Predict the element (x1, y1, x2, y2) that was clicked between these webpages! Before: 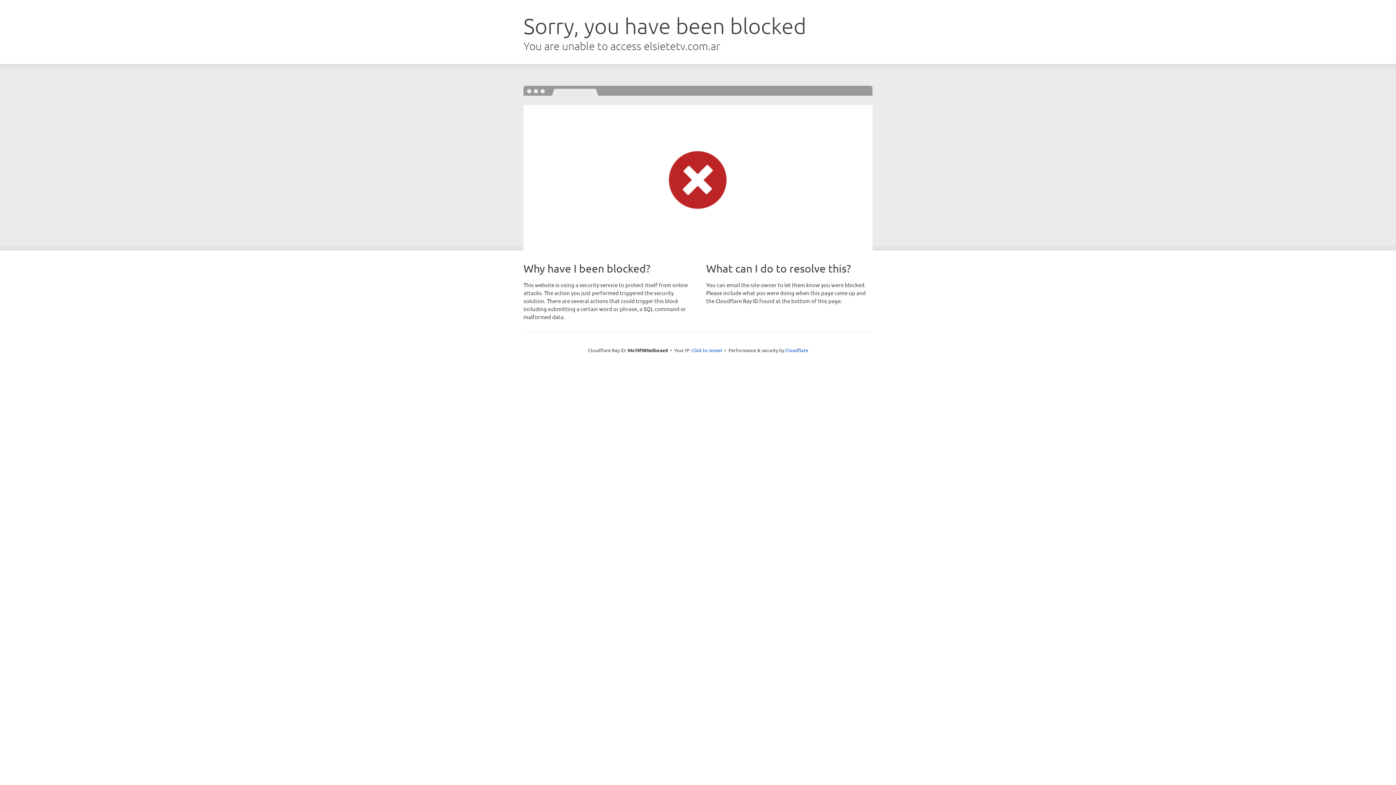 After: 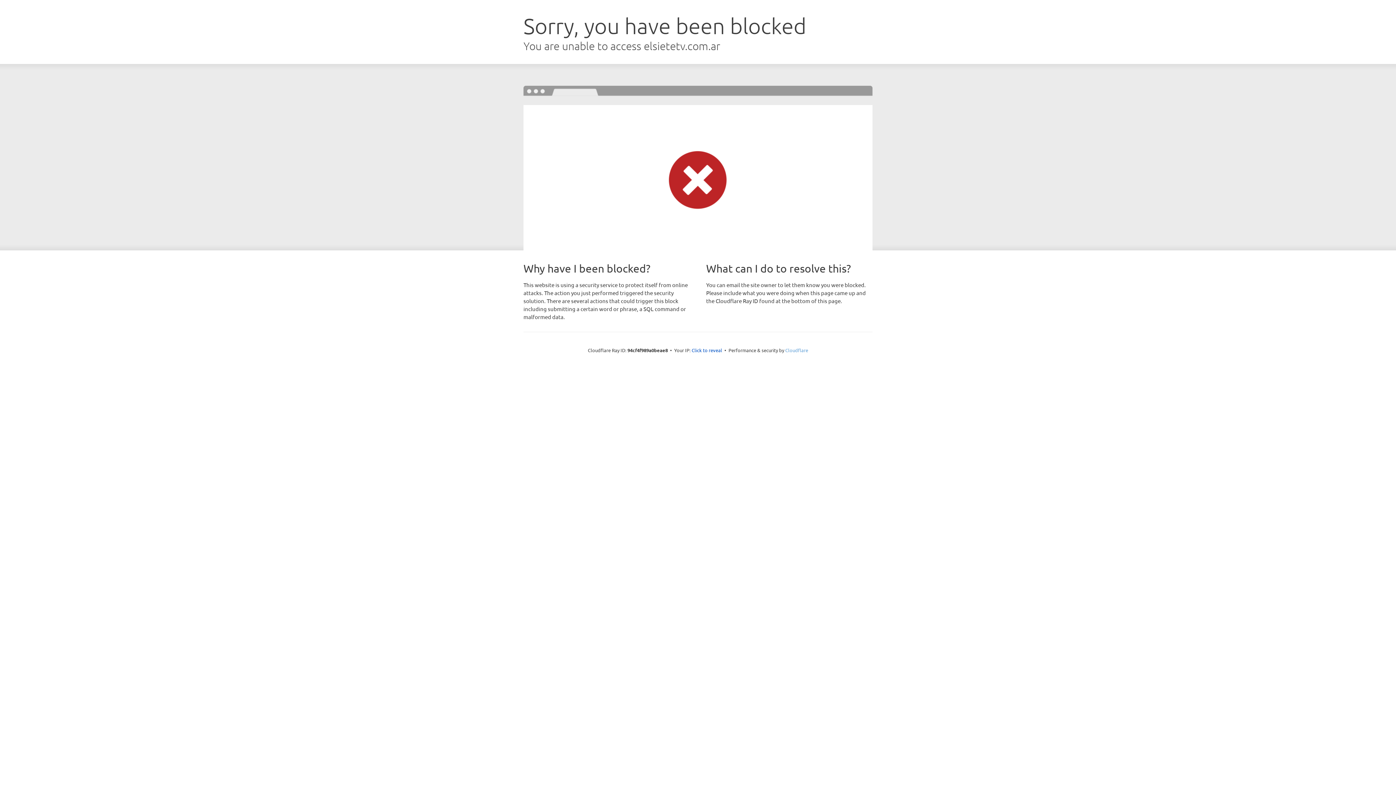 Action: label: Cloudflare bbox: (785, 347, 808, 353)